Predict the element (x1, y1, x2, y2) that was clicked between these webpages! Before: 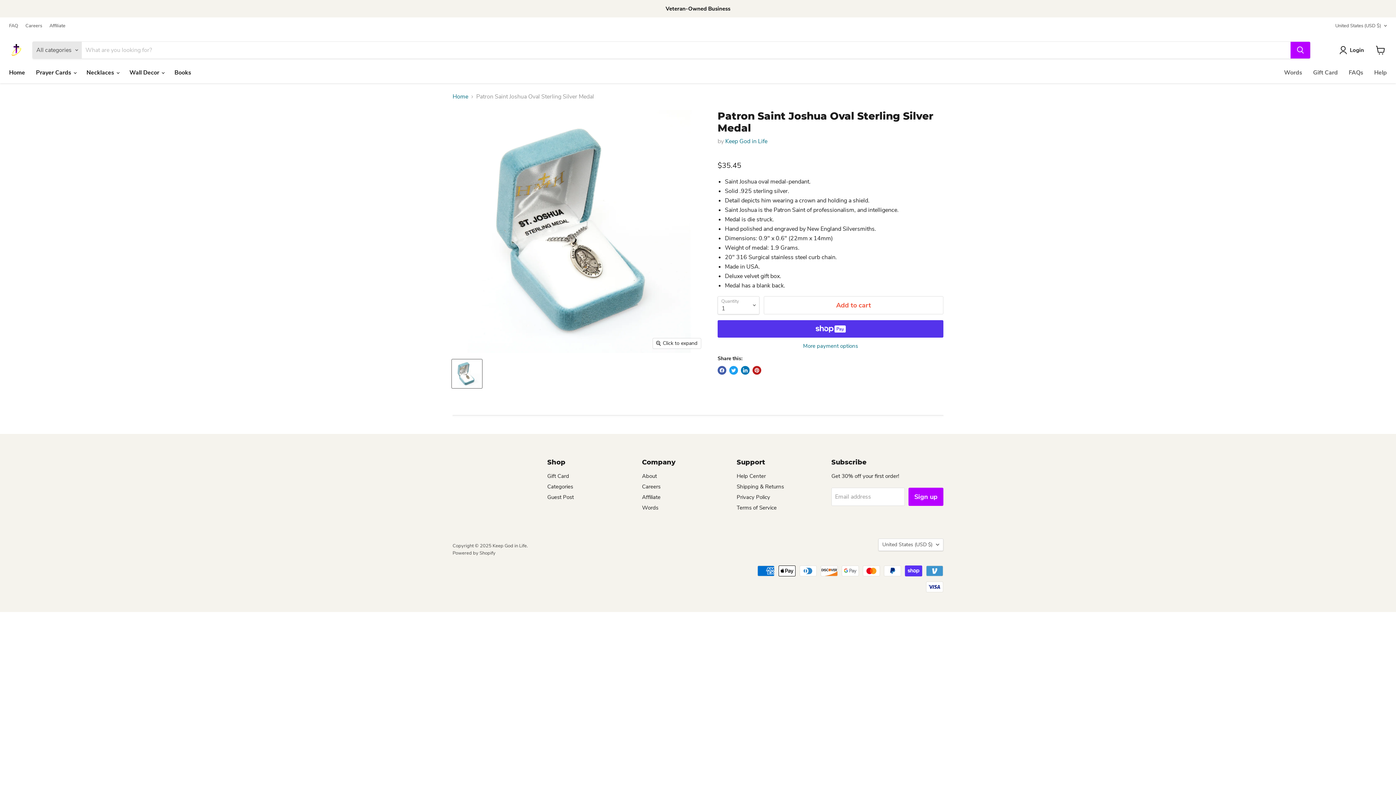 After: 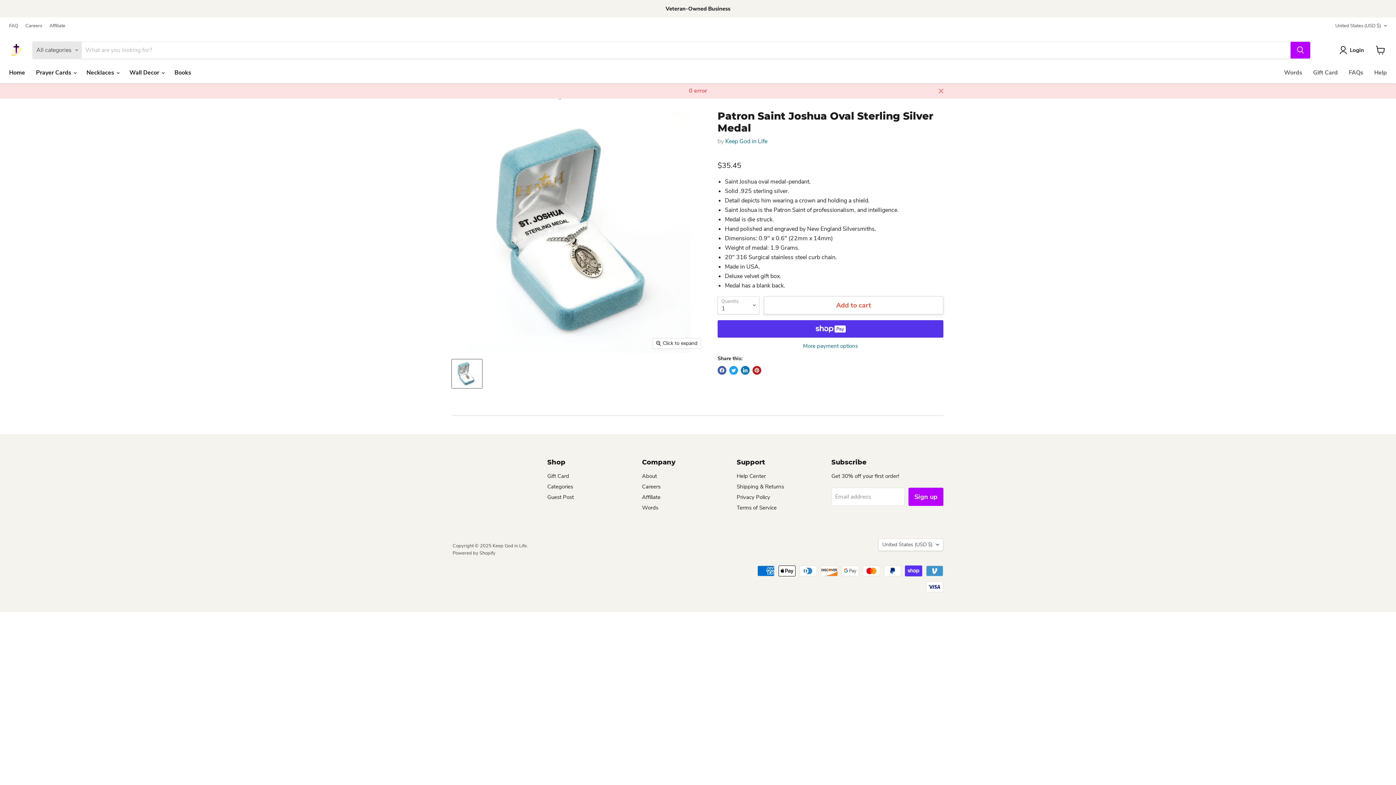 Action: label: Add to cart bbox: (764, 296, 943, 314)